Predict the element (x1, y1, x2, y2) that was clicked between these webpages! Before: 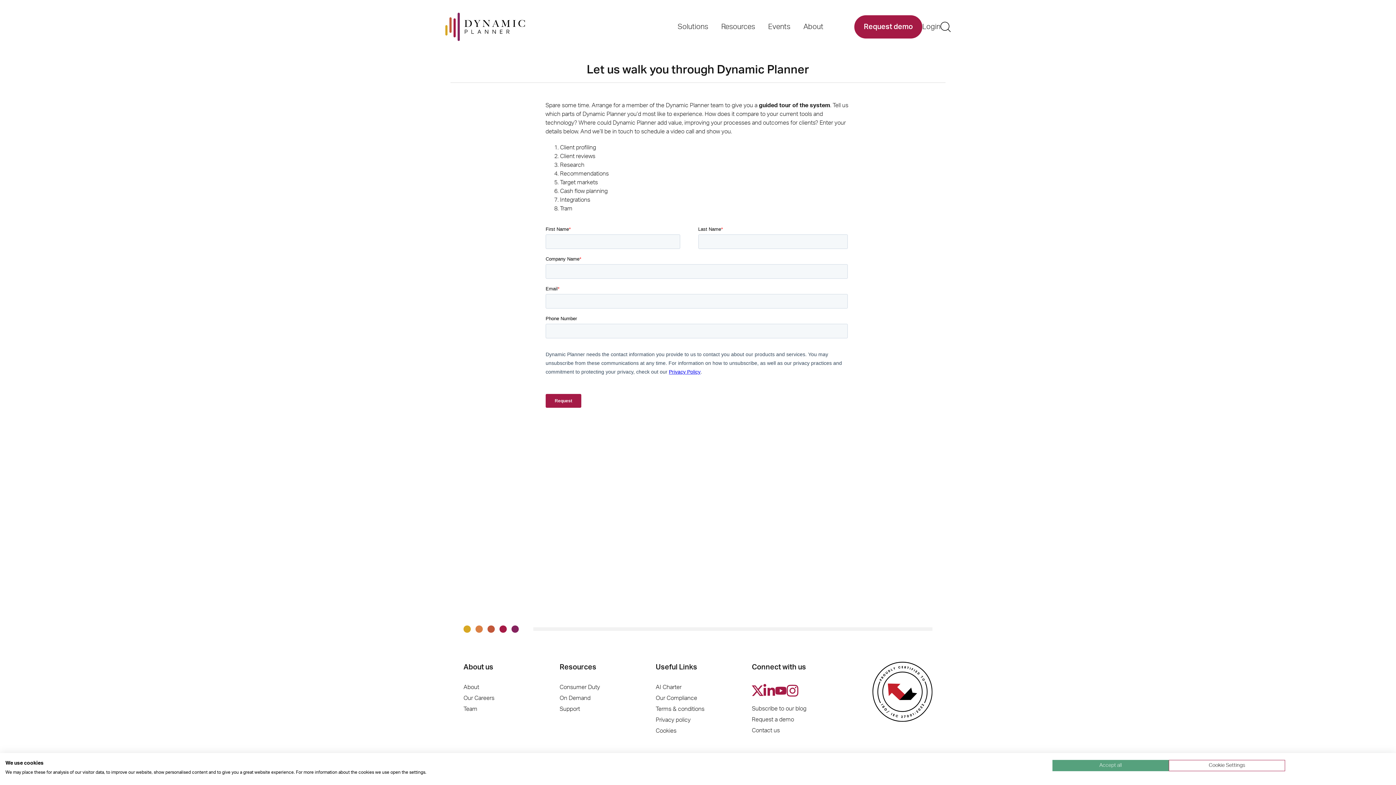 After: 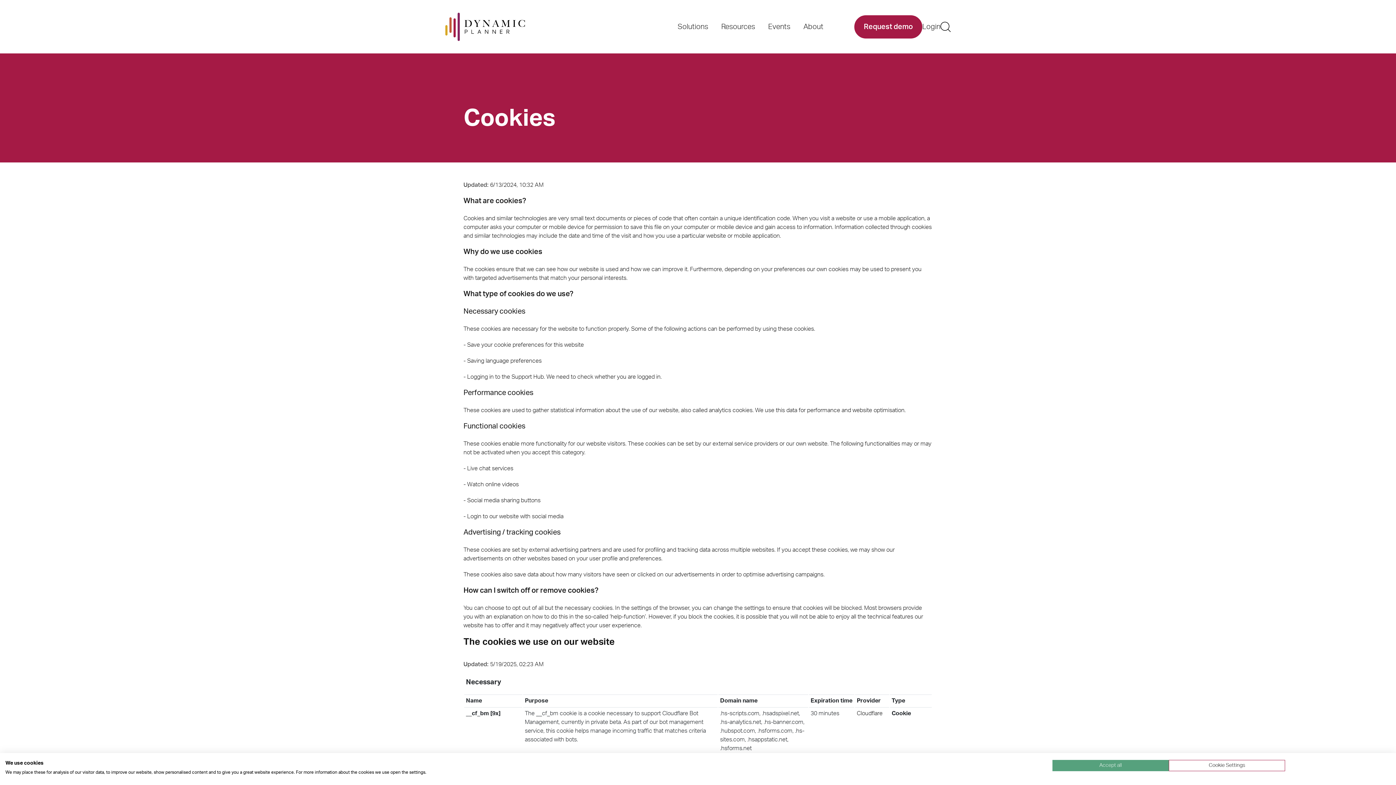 Action: label: Cookies bbox: (655, 728, 676, 734)